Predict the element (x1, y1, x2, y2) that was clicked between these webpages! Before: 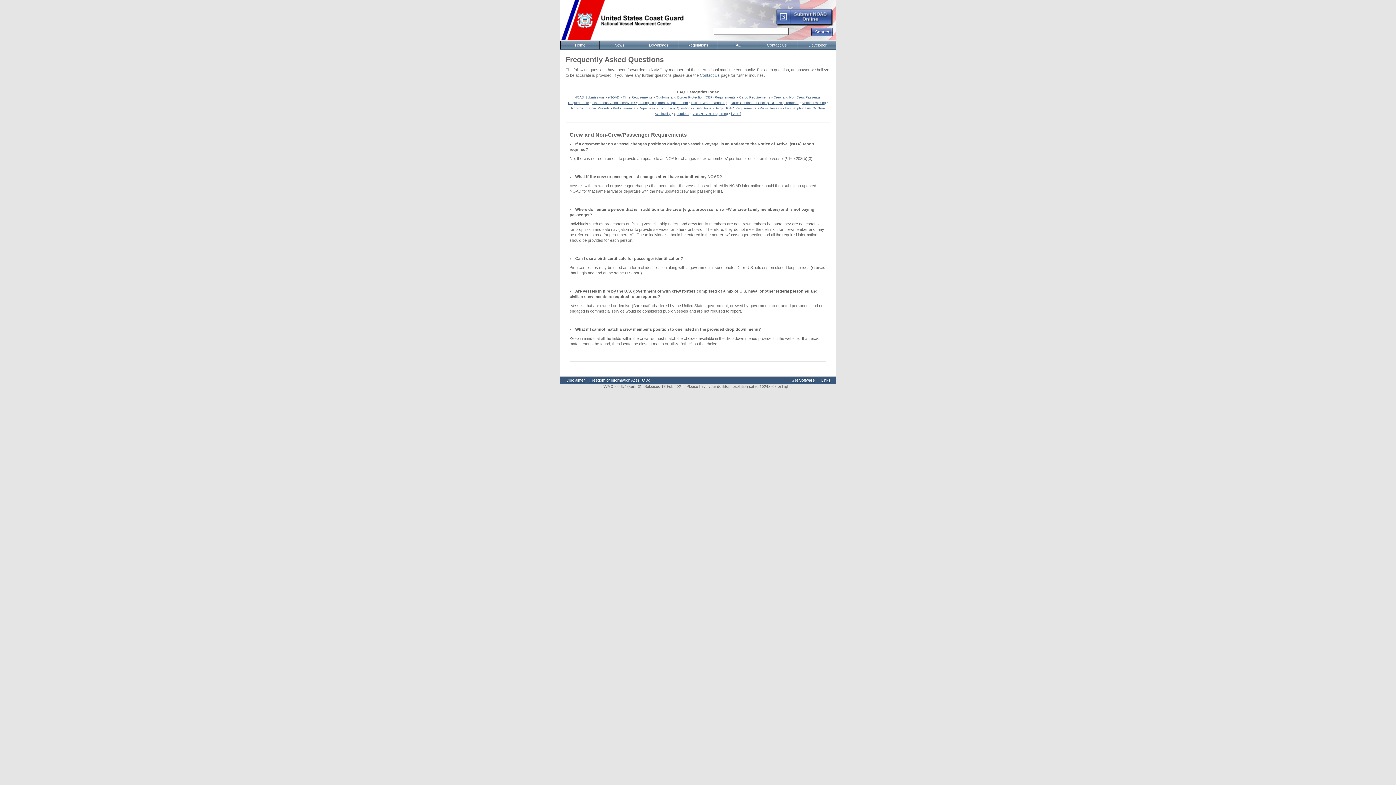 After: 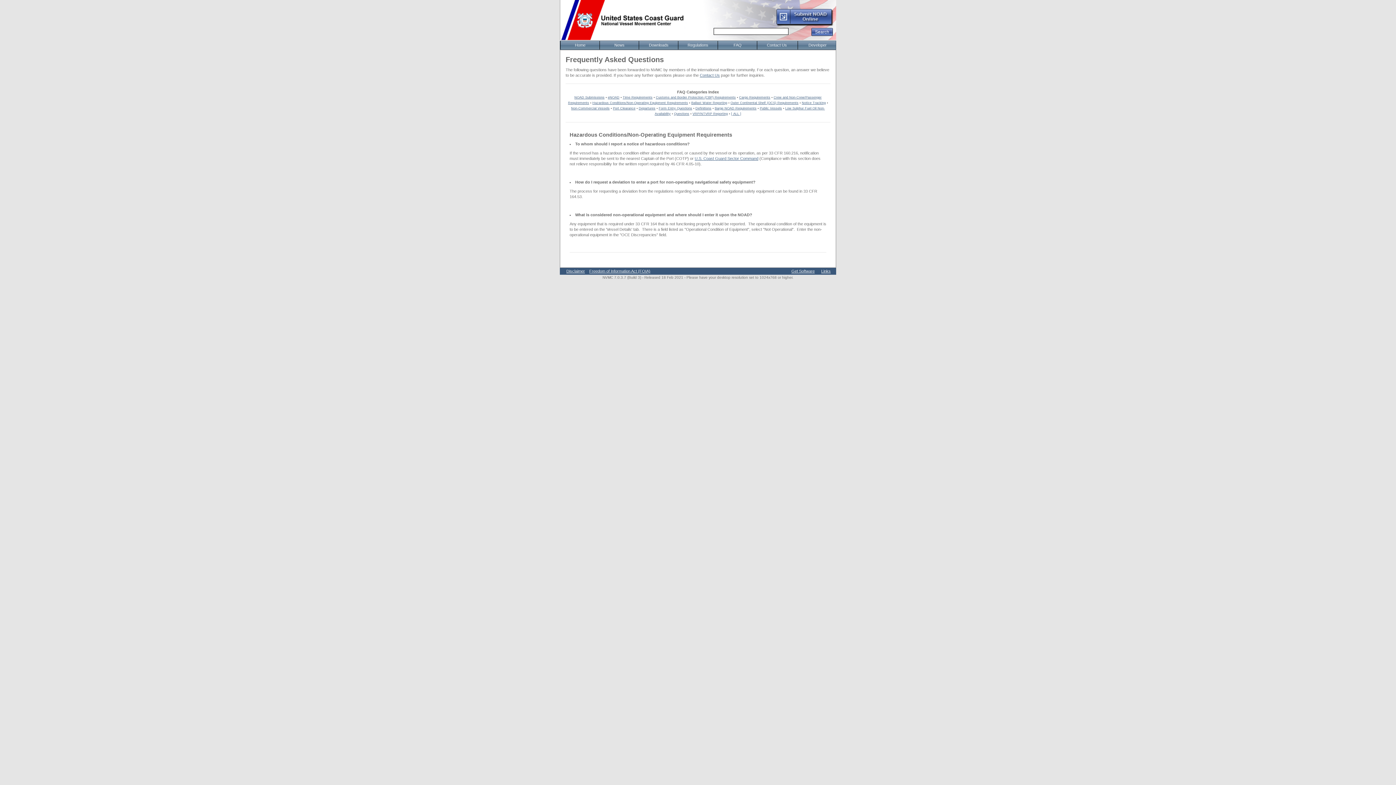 Action: bbox: (592, 101, 688, 104) label: Hazardous Conditions/Non-Operating Equipment Requirements